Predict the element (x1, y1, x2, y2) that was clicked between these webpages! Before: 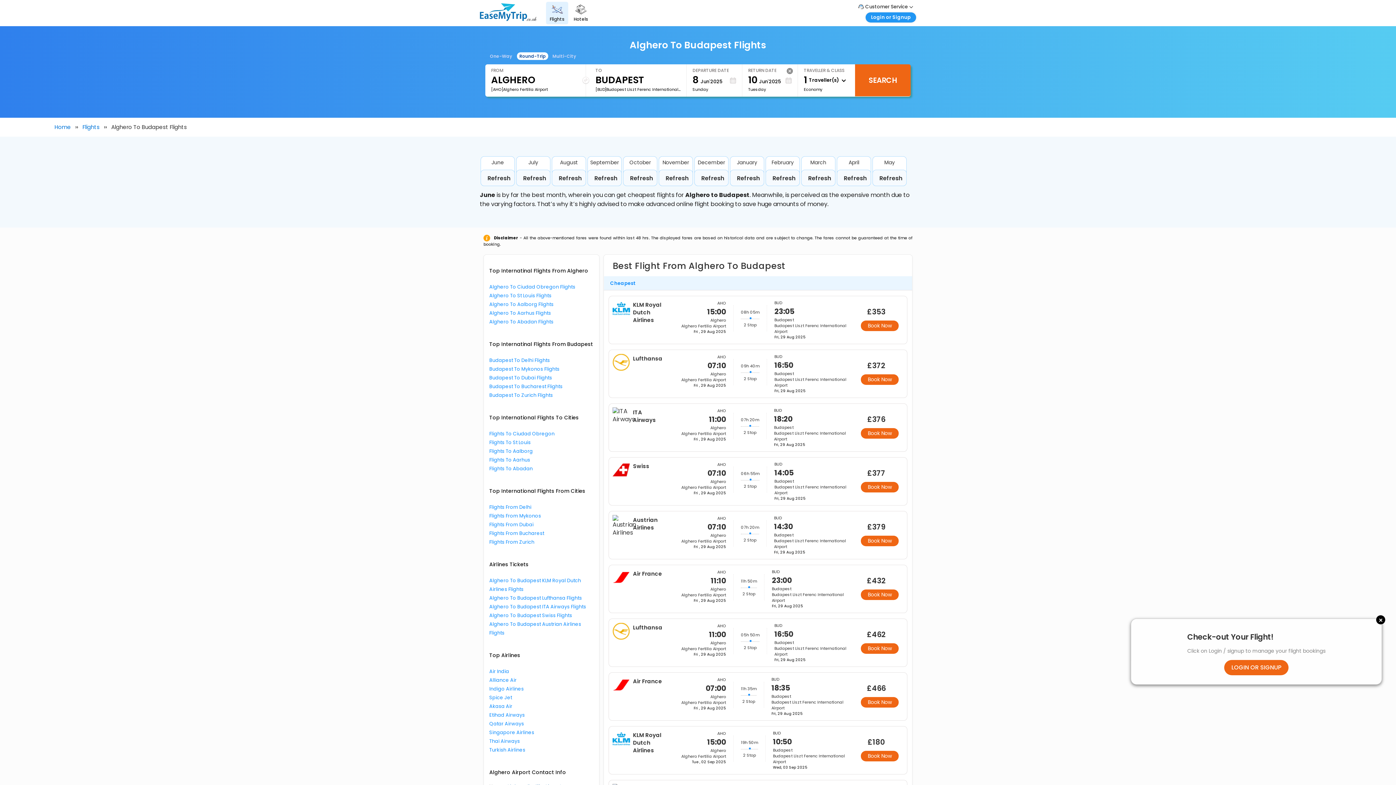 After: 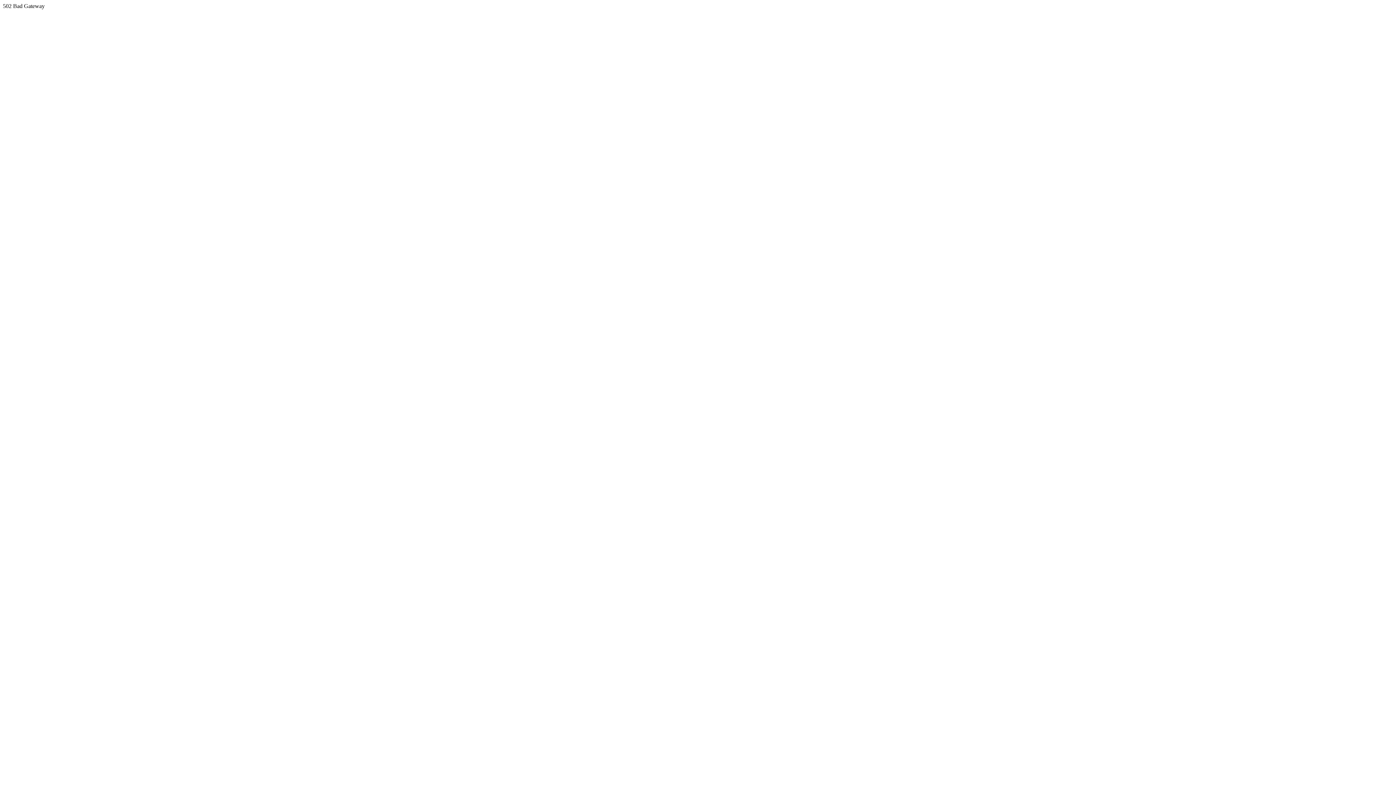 Action: bbox: (665, 174, 688, 182) label: Refresh